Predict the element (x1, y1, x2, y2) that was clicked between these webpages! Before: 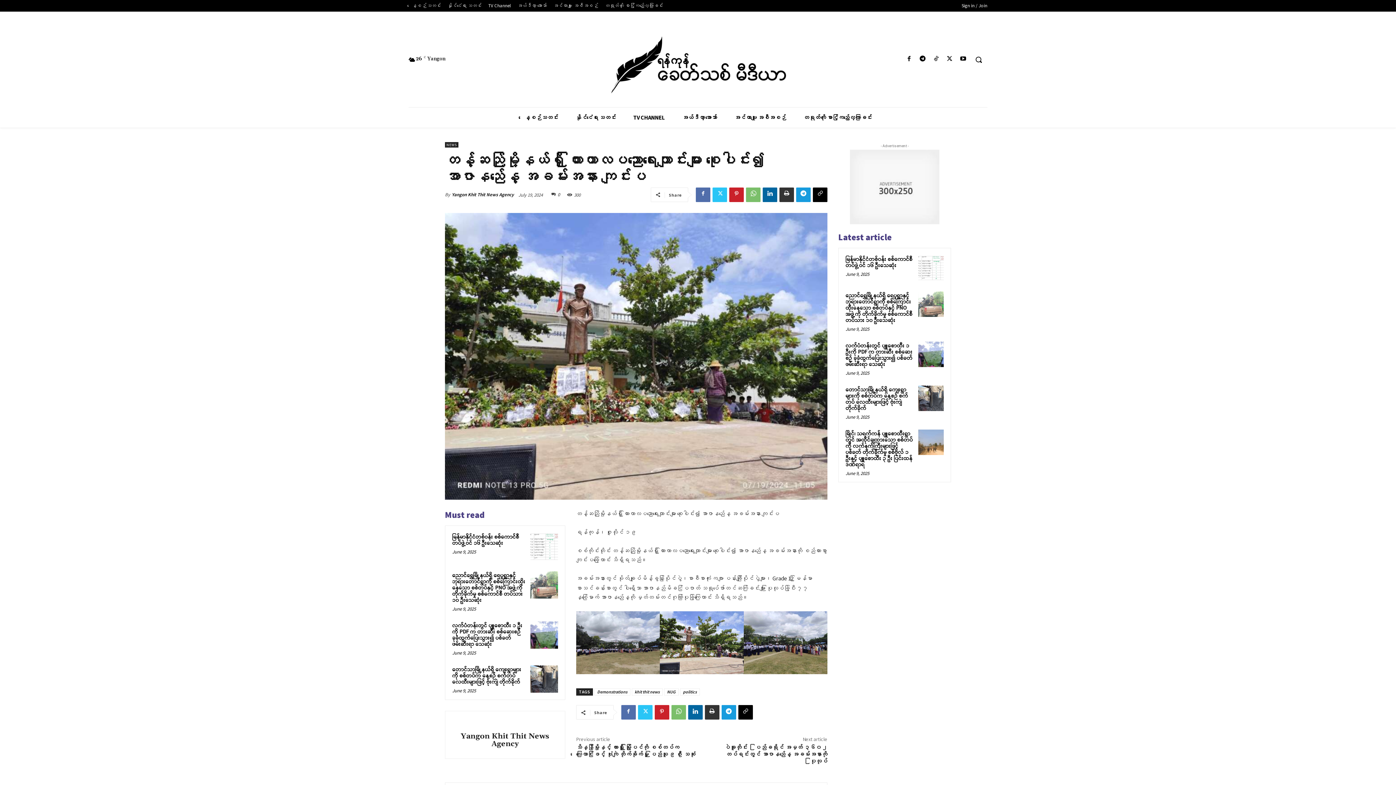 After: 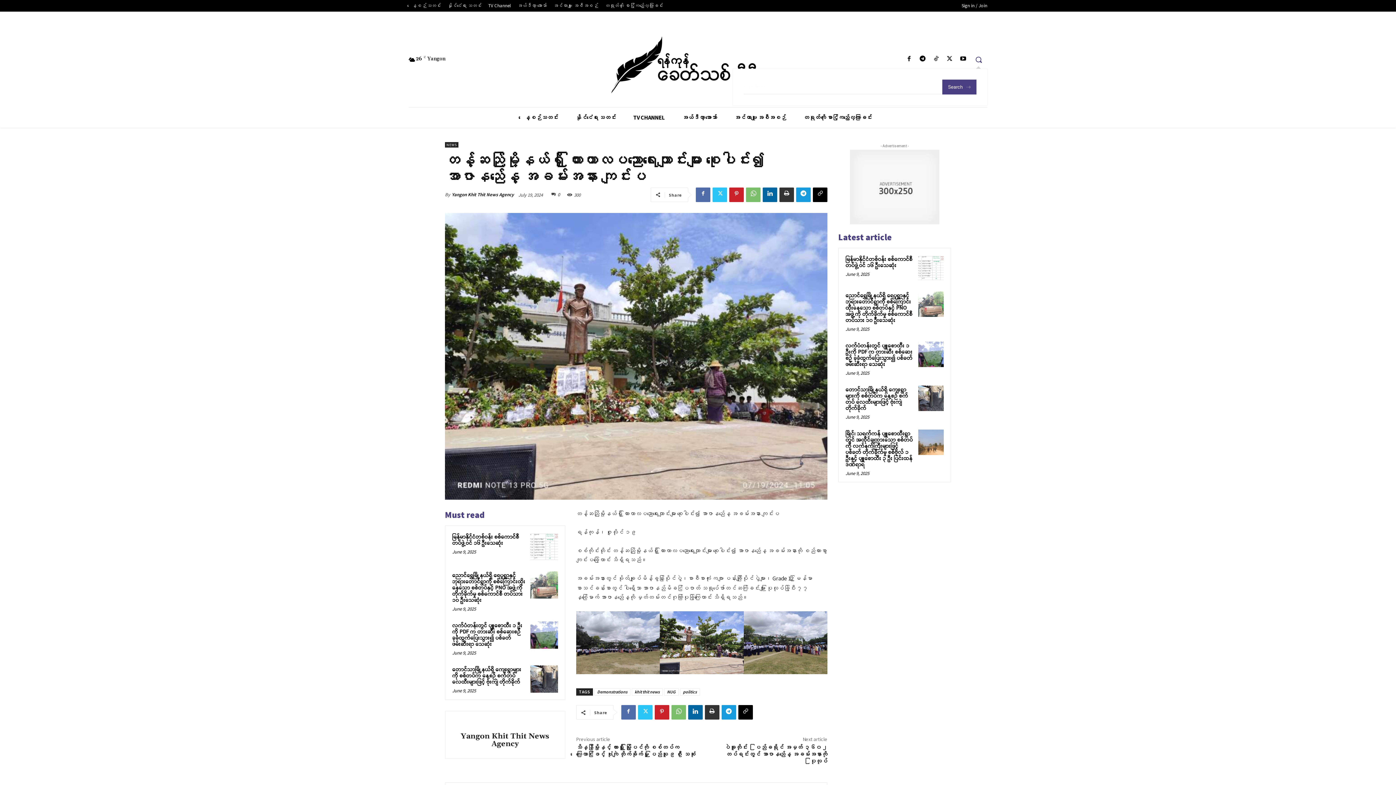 Action: bbox: (970, 50, 987, 68) label: Search